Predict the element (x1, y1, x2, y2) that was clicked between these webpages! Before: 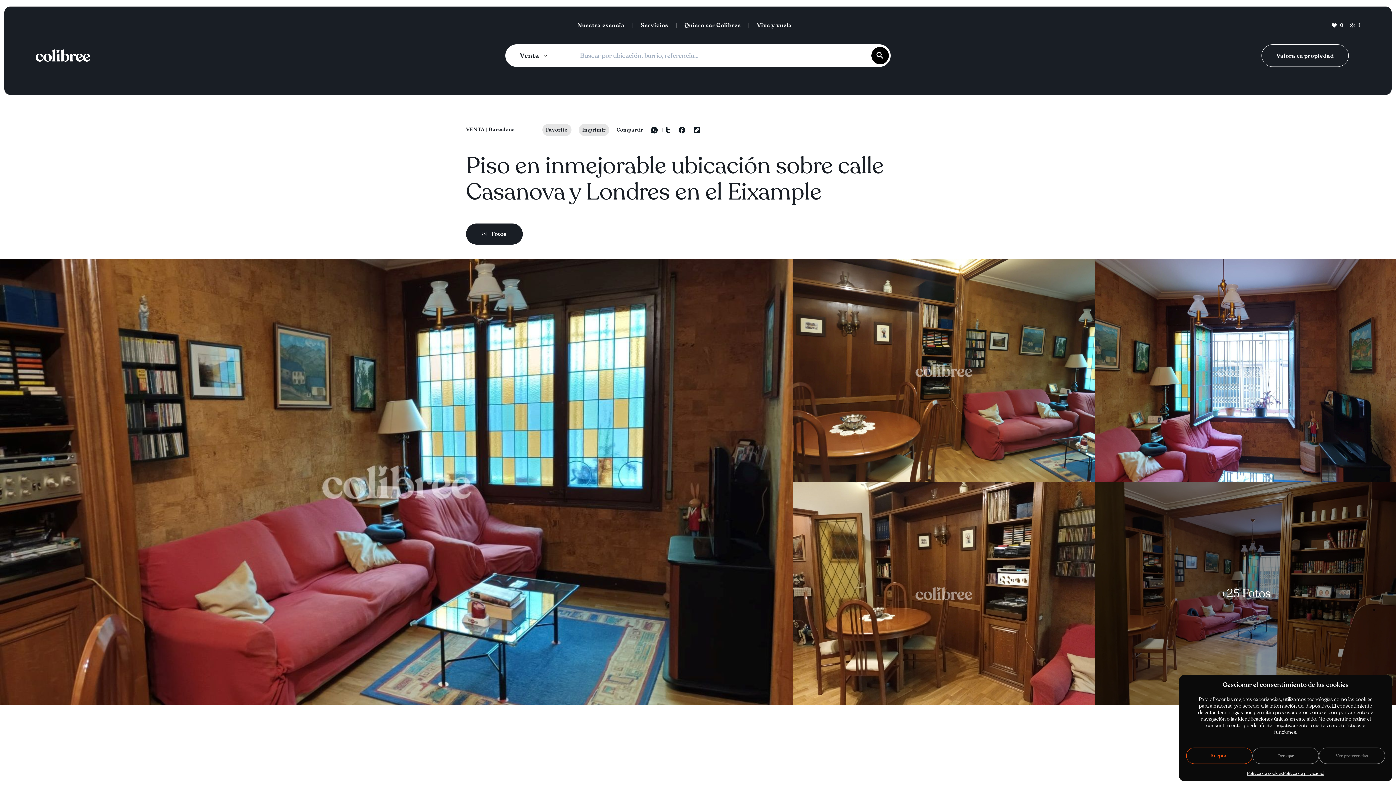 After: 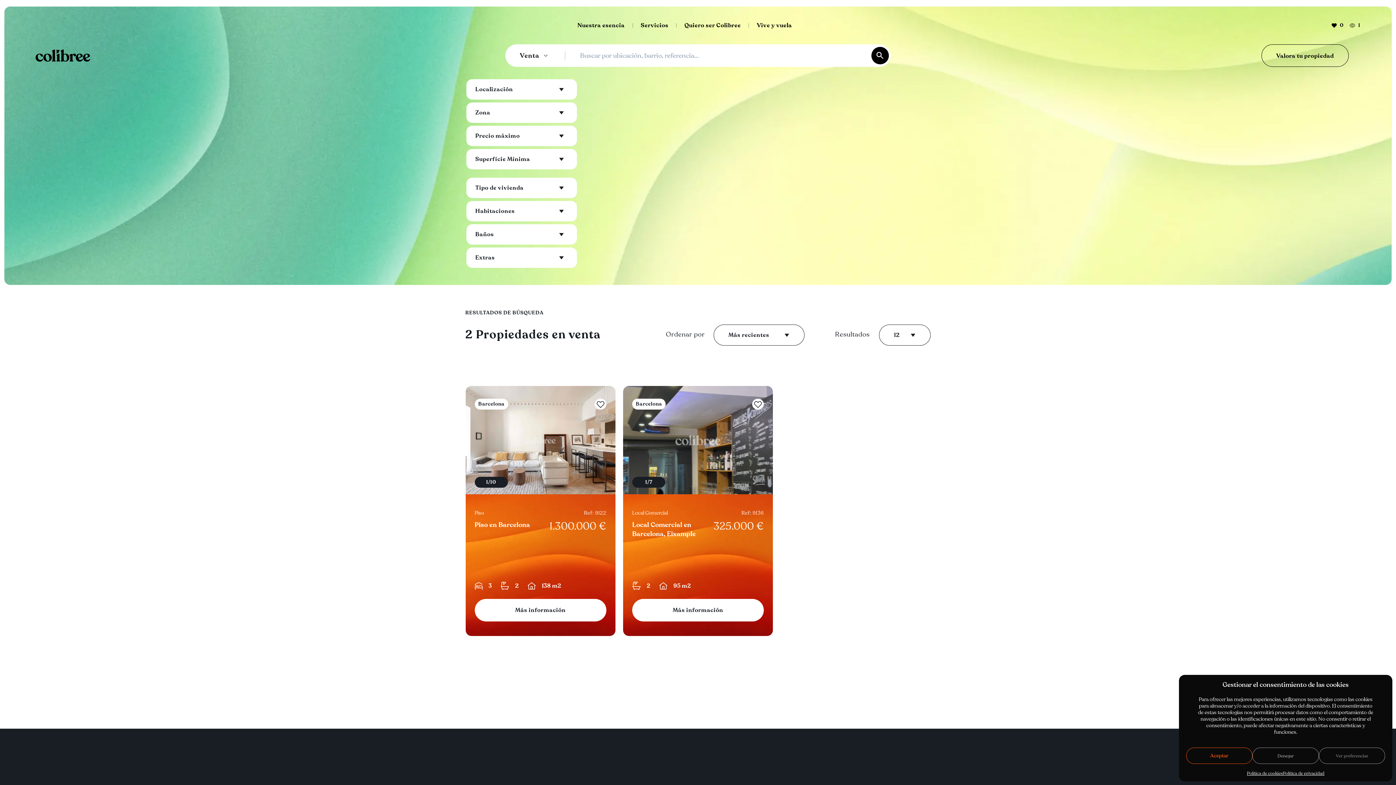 Action: bbox: (466, 126, 484, 133) label: VENTA